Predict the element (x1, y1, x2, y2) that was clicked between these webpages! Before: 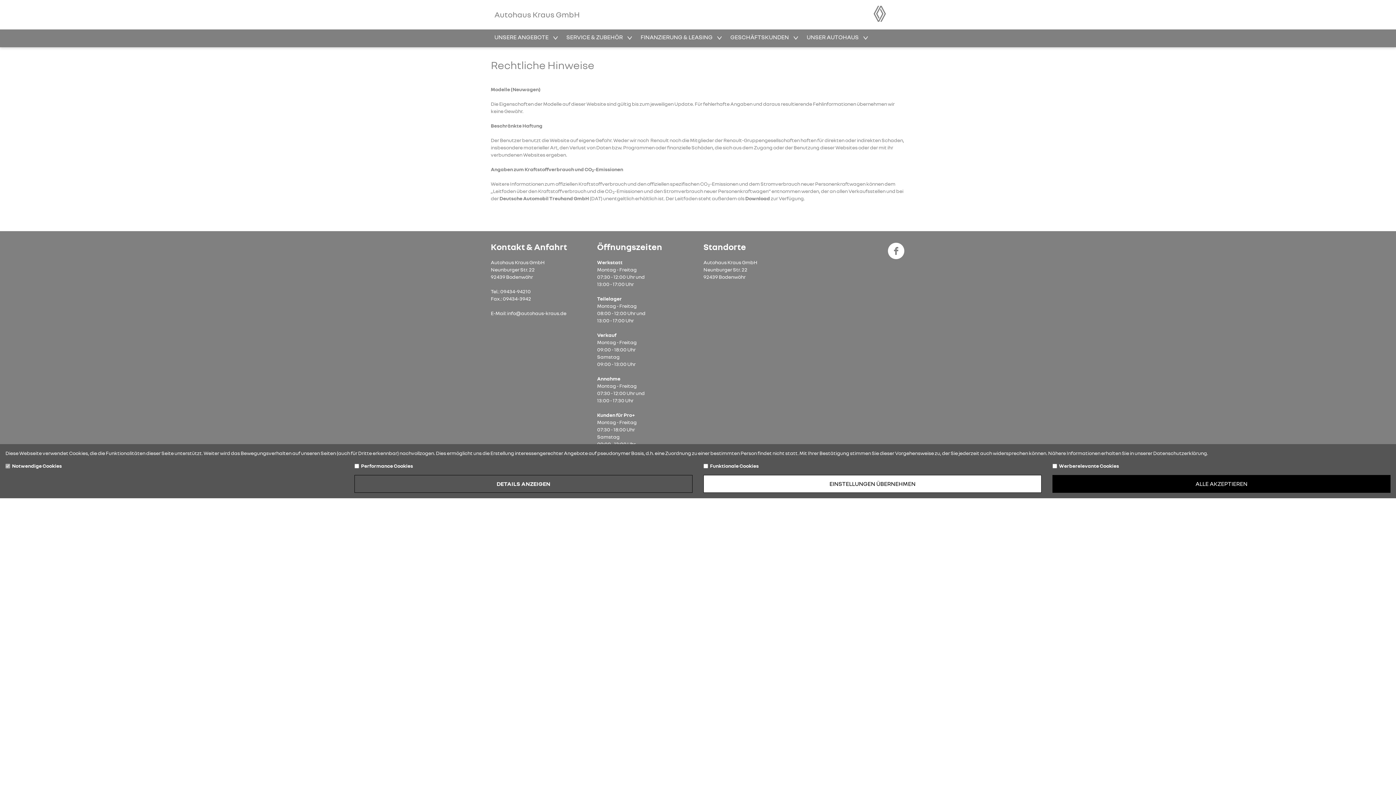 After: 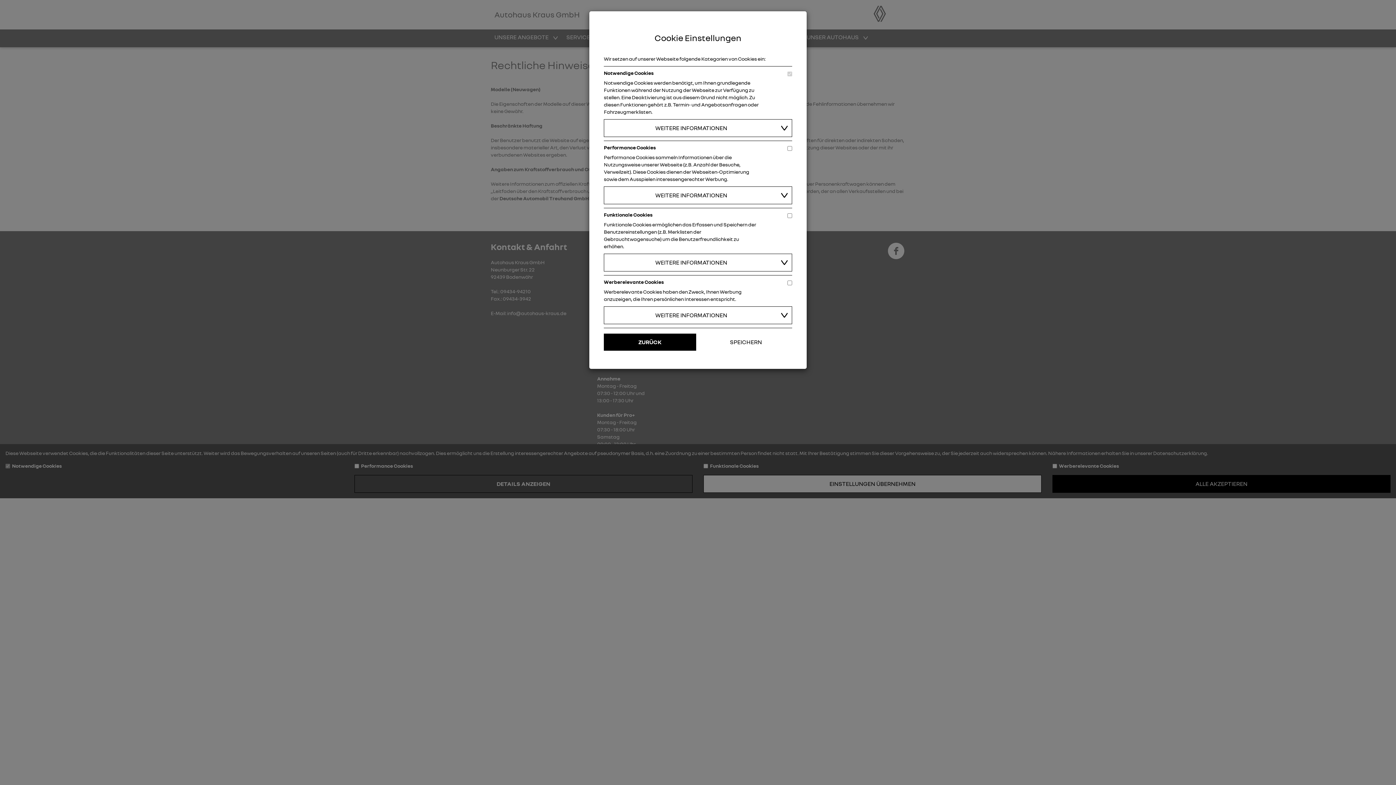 Action: bbox: (354, 475, 692, 492) label: DETAILS ANZEIGEN